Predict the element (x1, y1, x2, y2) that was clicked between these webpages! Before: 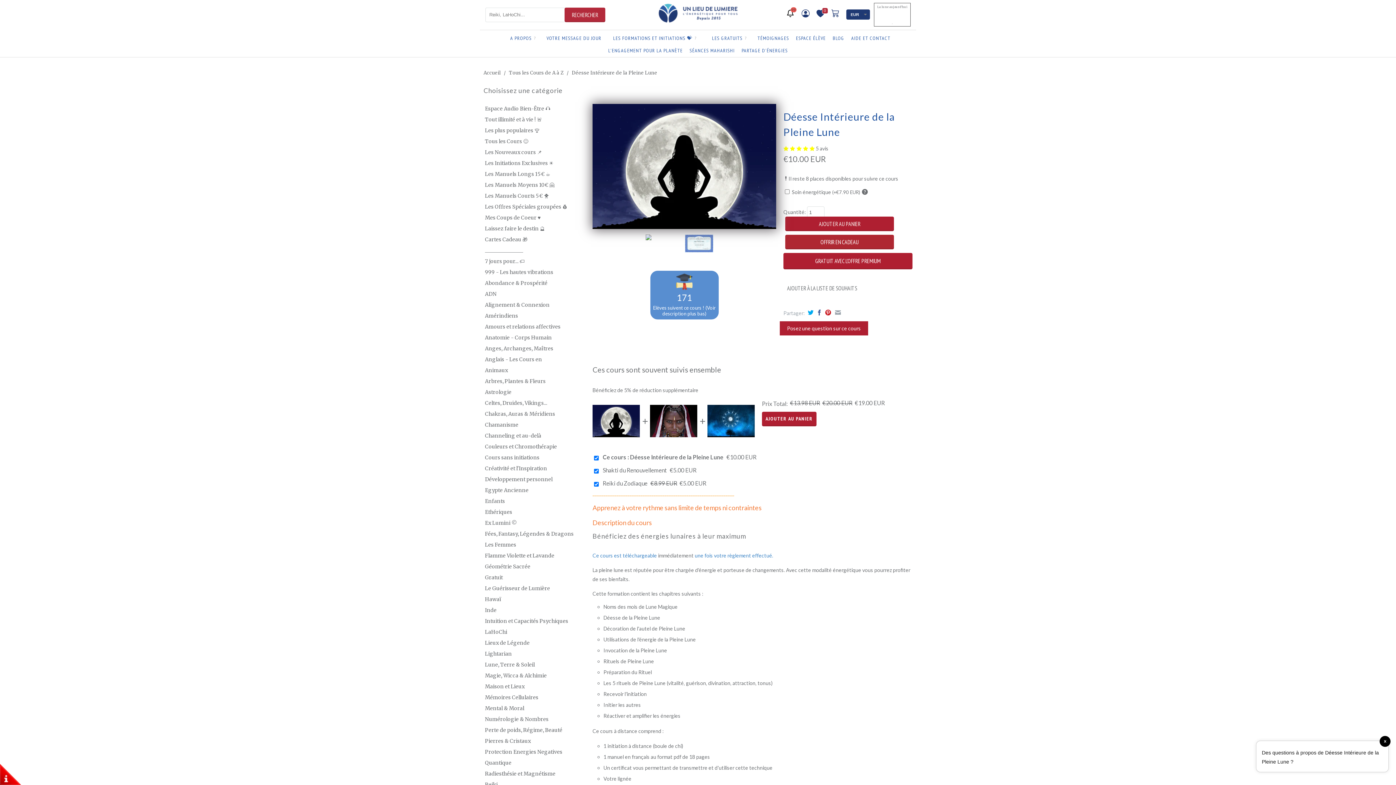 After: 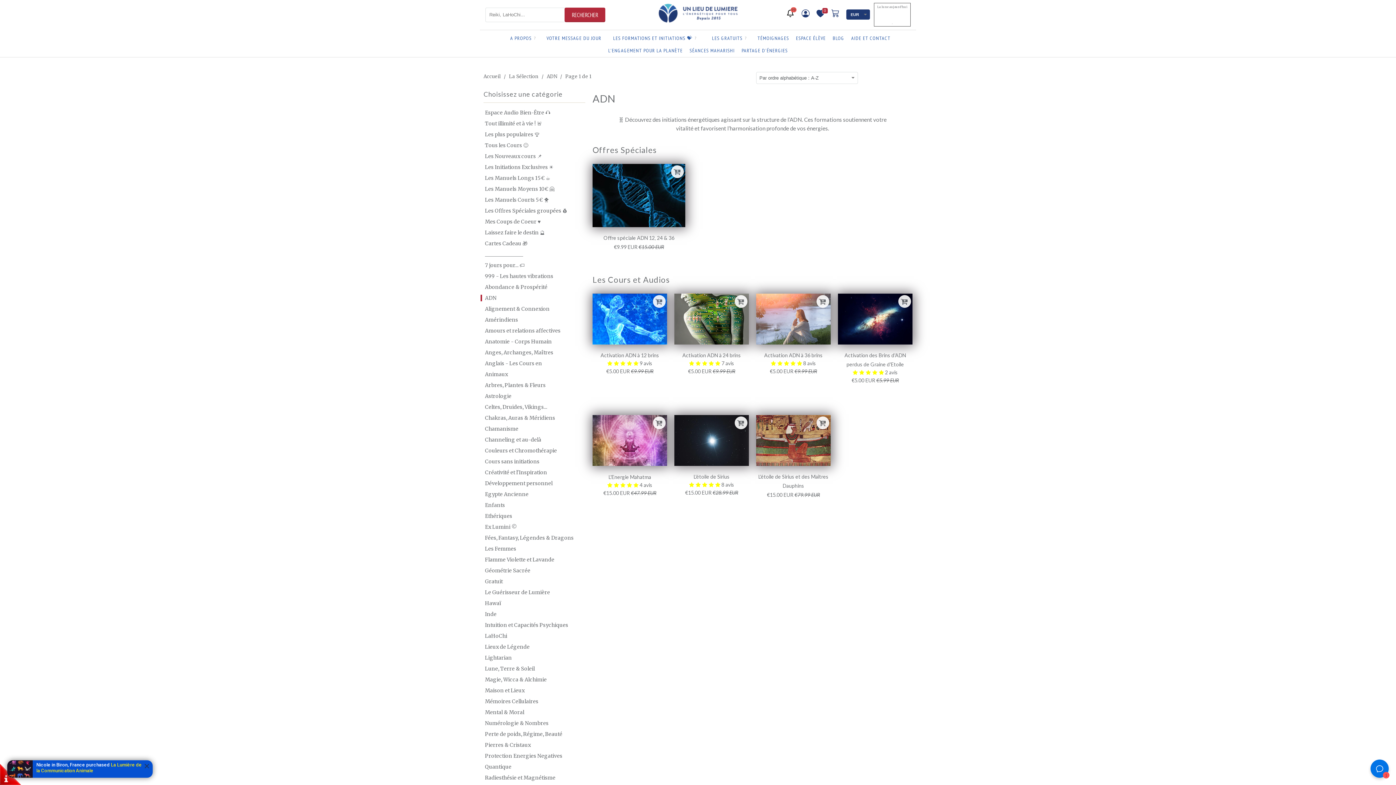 Action: bbox: (480, 290, 582, 297) label: ADN